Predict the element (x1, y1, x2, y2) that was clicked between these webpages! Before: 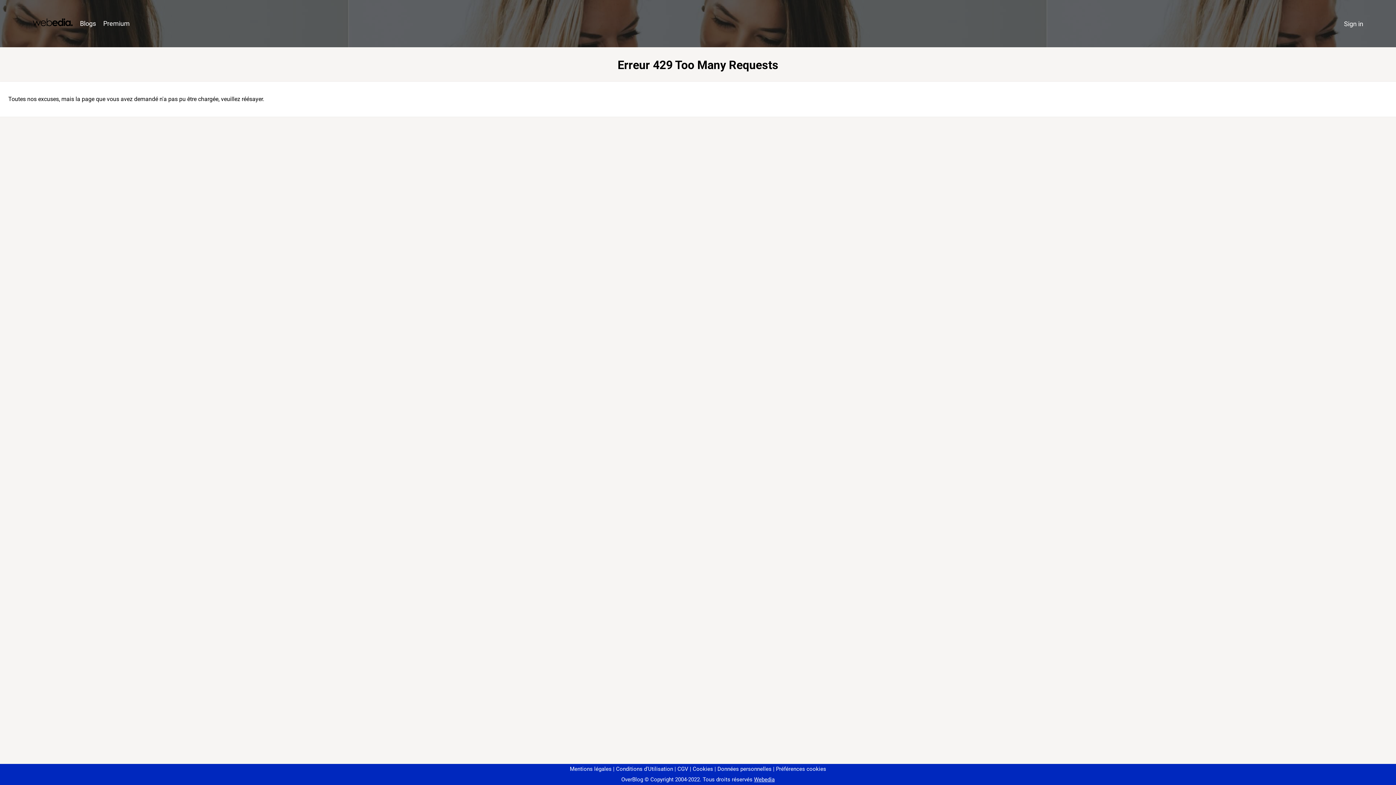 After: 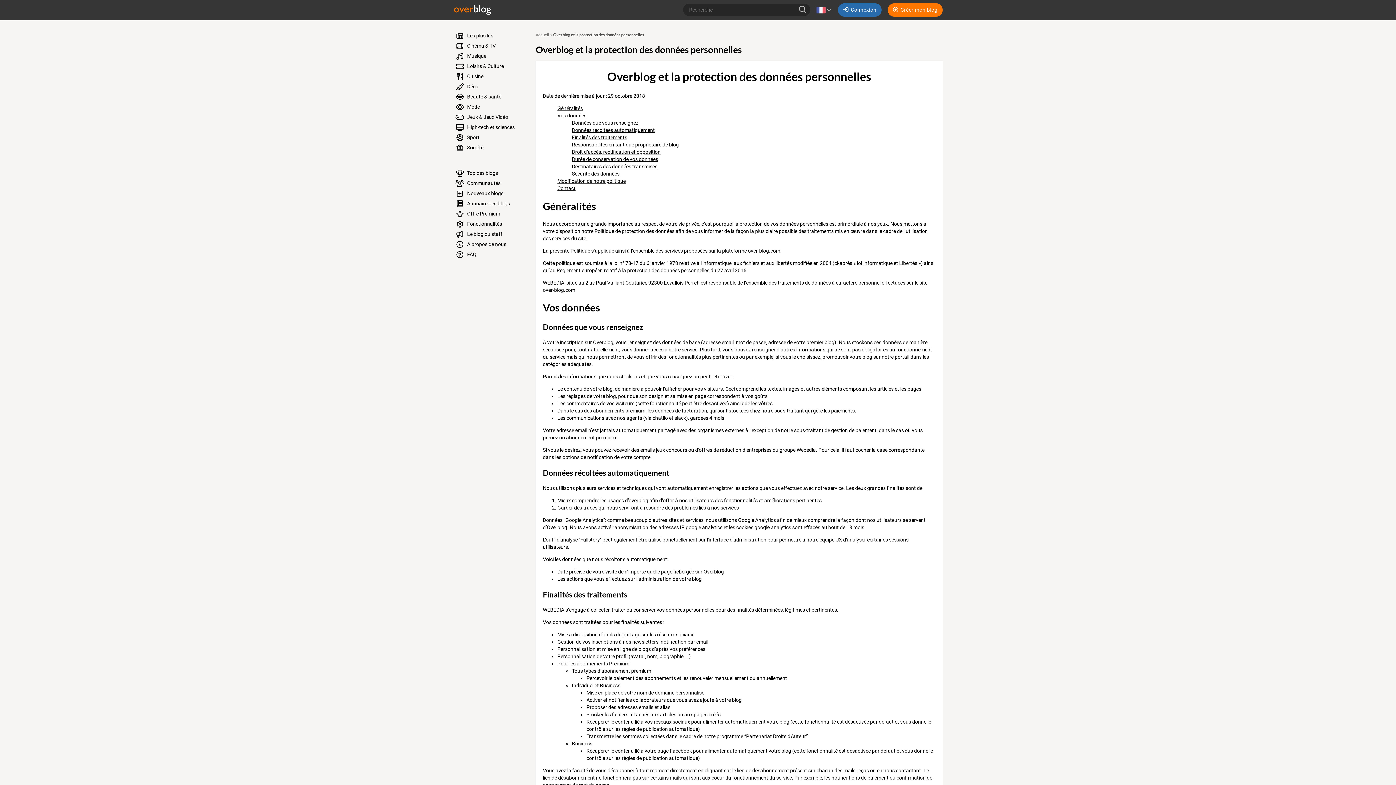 Action: label: Données personnelles bbox: (714, 766, 771, 772)